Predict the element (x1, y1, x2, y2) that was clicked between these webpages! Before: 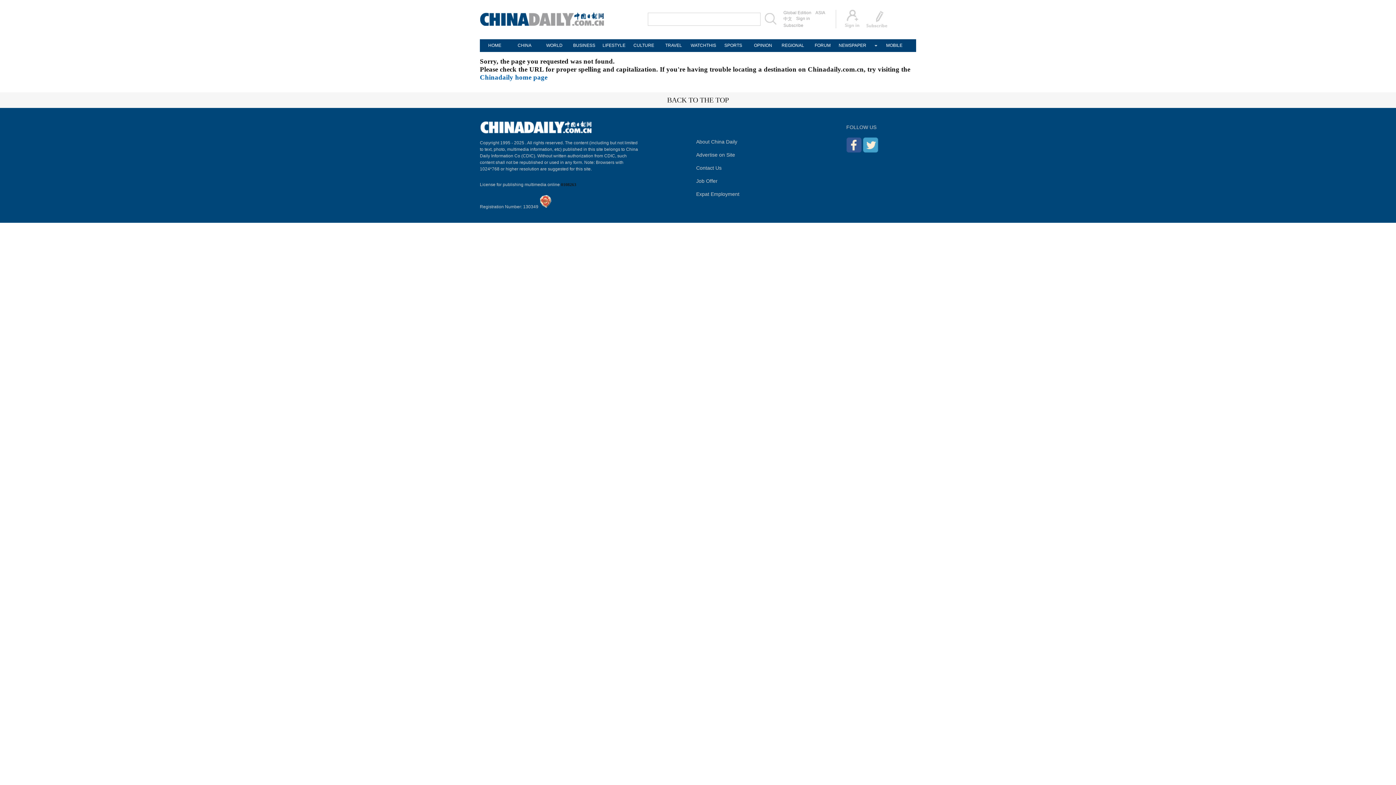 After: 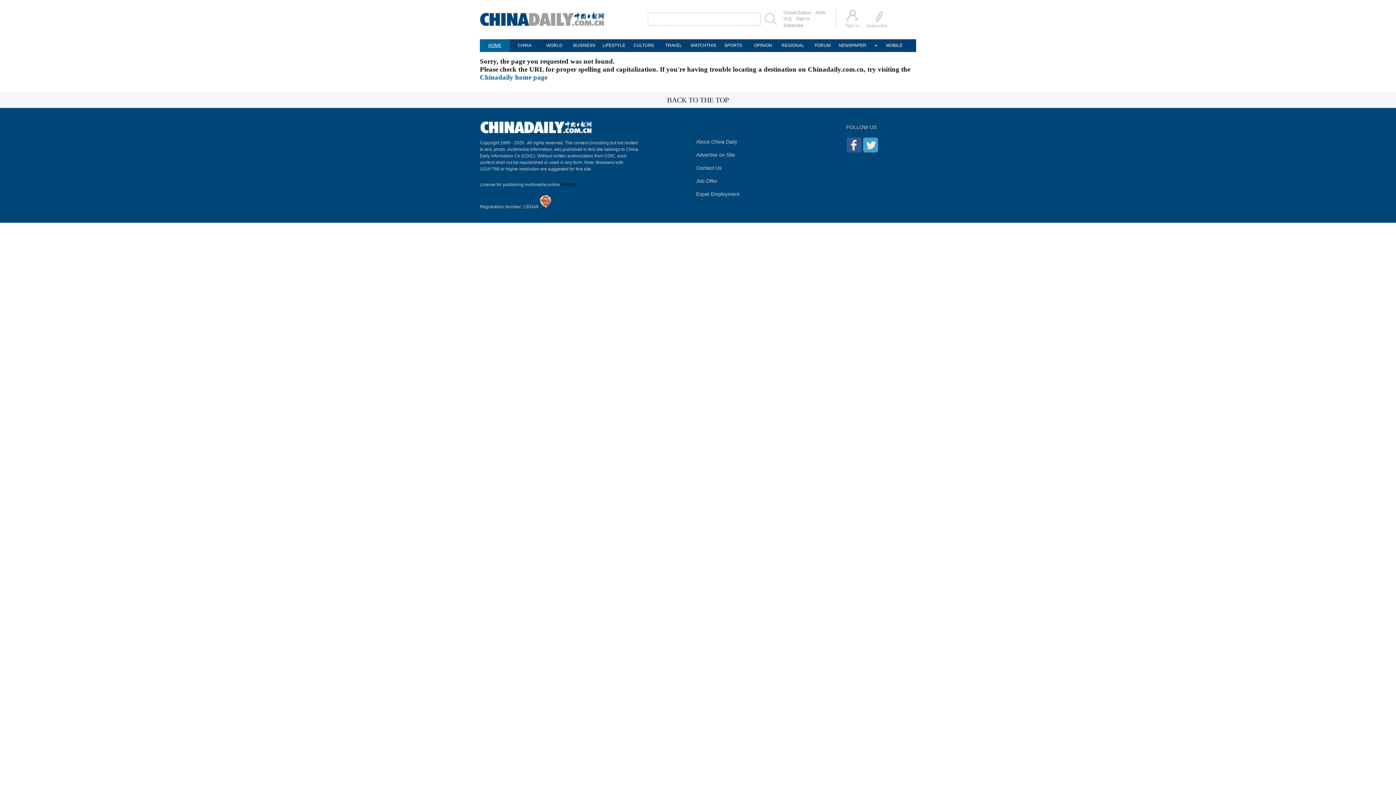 Action: label: HOME bbox: (480, 39, 509, 52)